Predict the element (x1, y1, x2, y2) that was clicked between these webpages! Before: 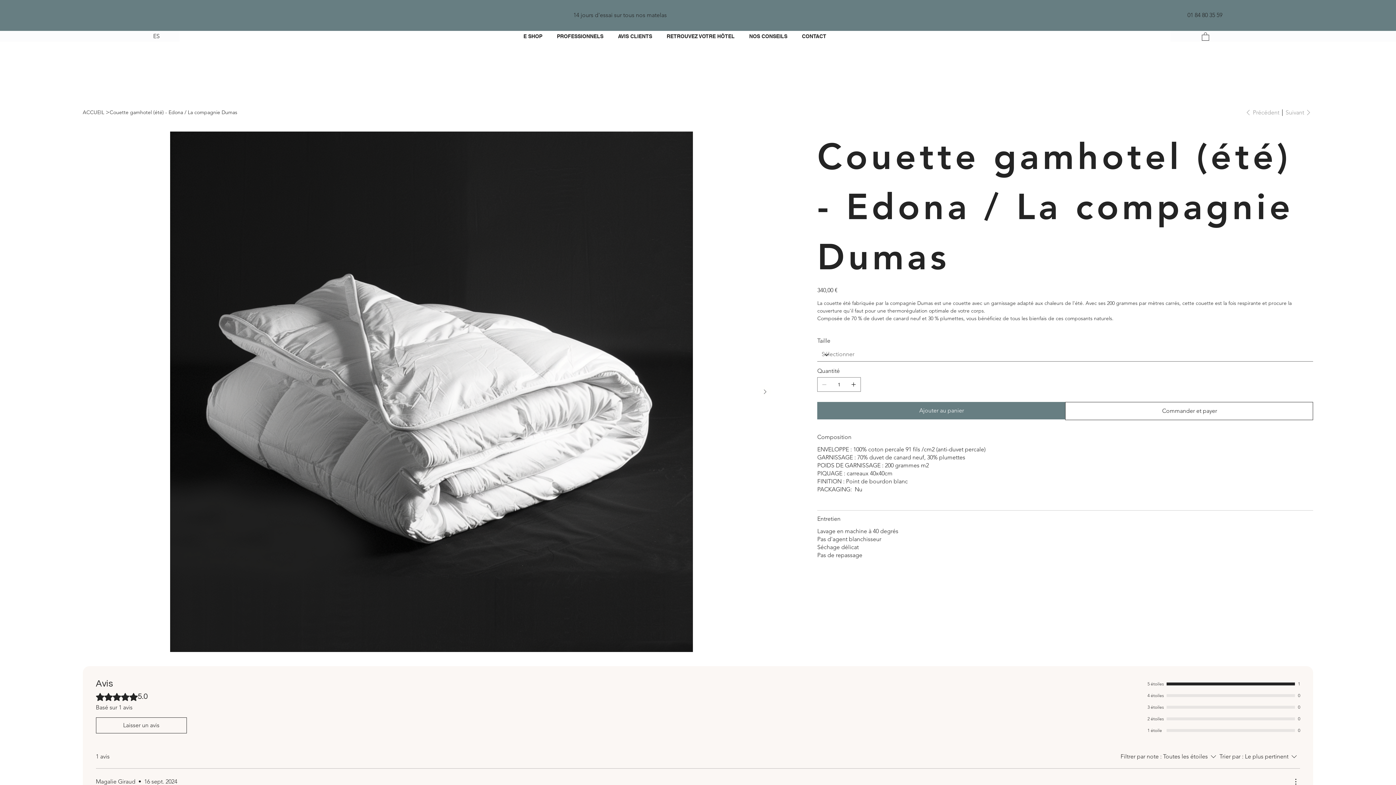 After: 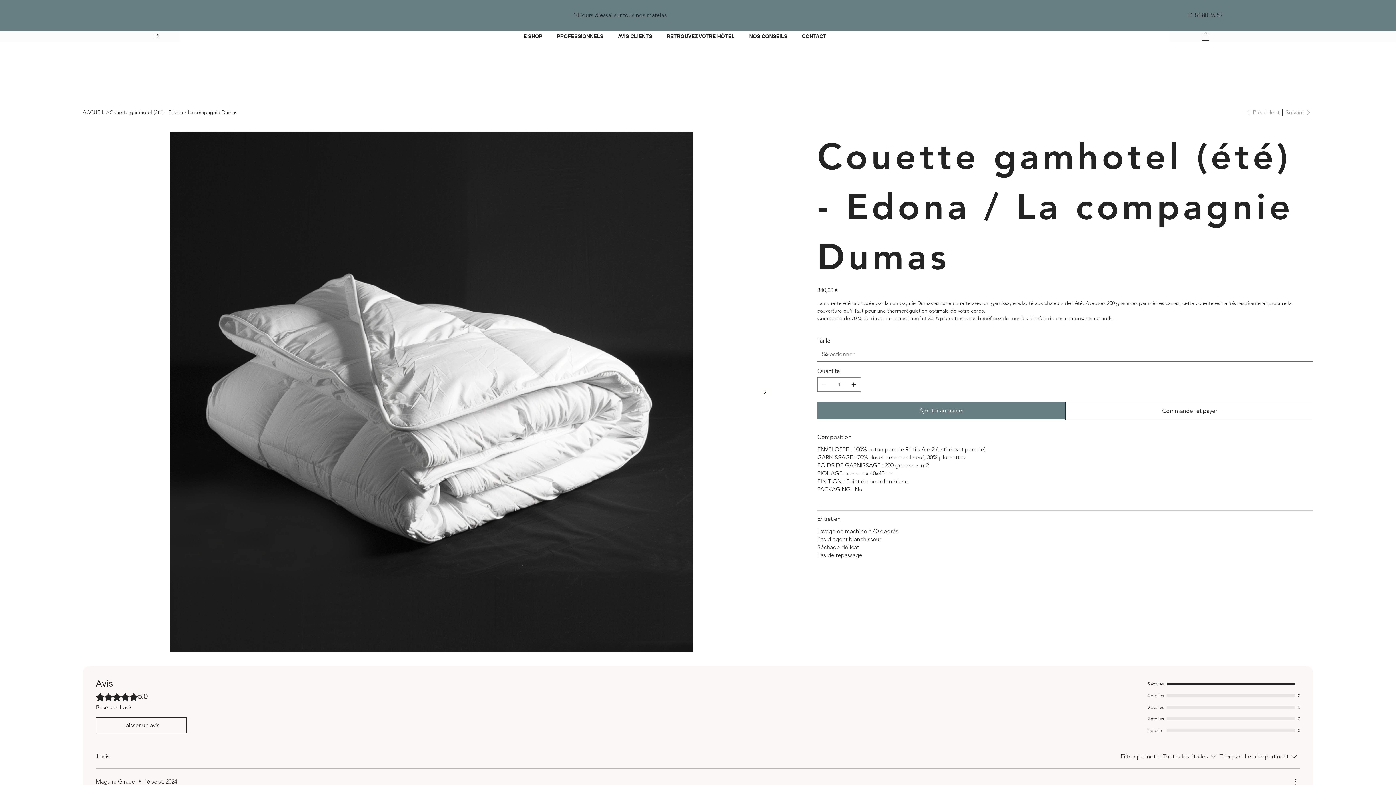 Action: bbox: (1167, 683, 1295, 685)